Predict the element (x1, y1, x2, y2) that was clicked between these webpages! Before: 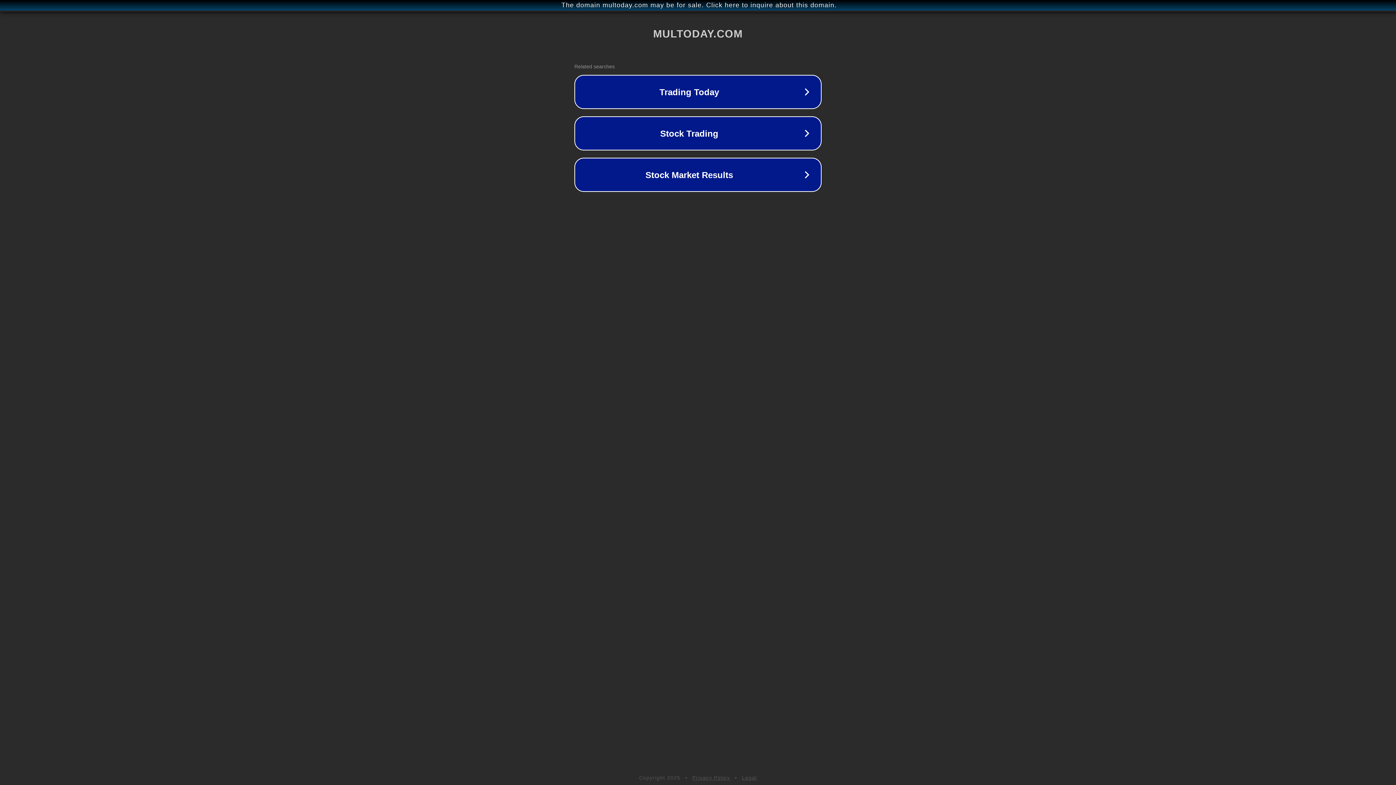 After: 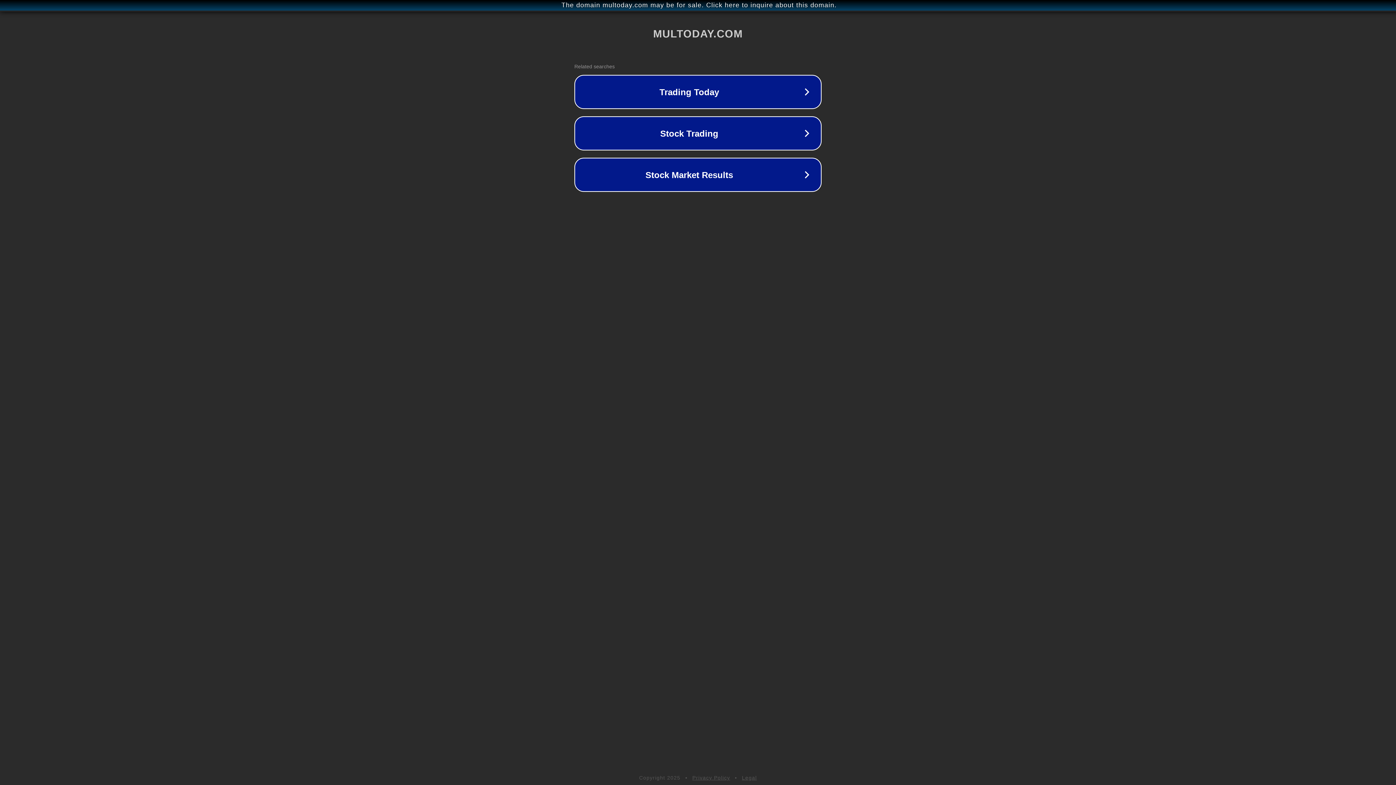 Action: label: Privacy Policy bbox: (692, 775, 730, 781)